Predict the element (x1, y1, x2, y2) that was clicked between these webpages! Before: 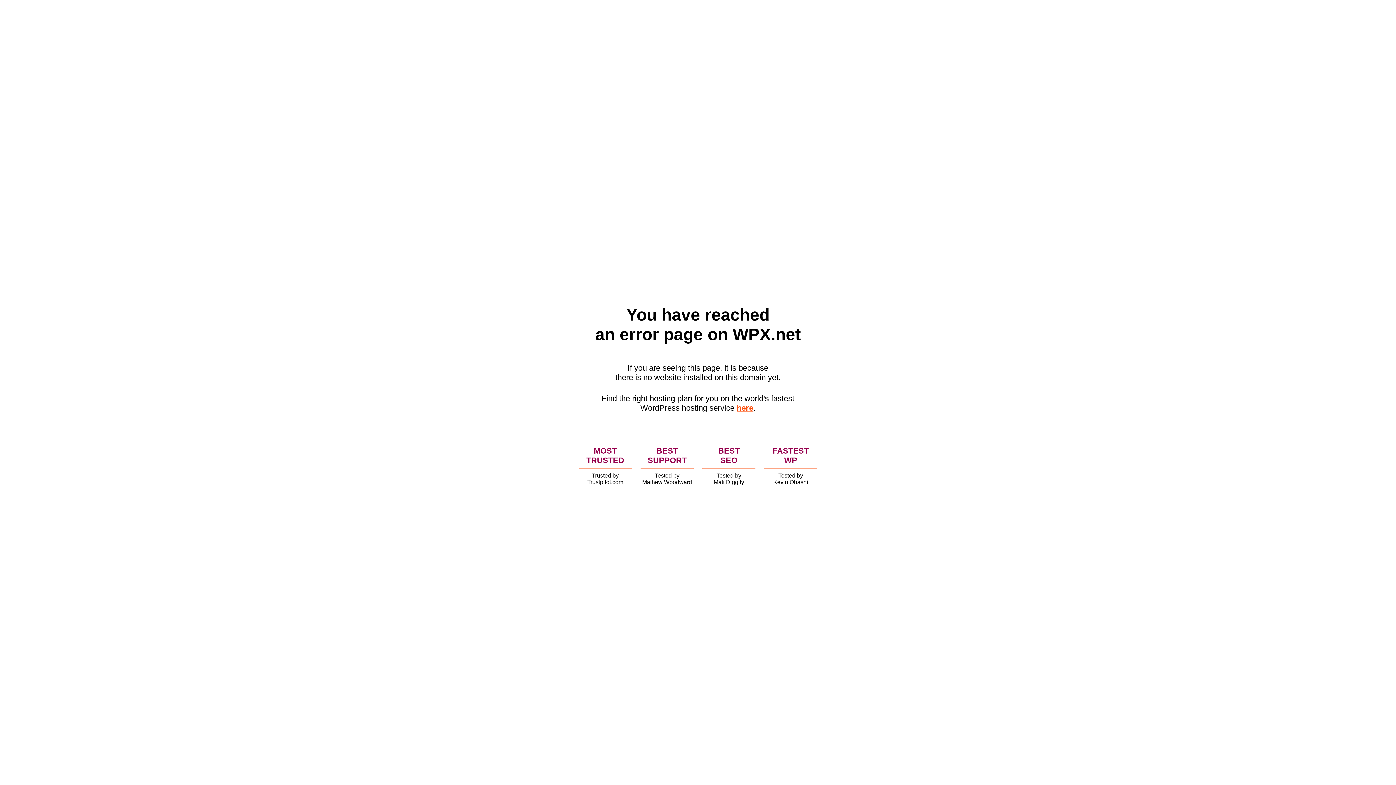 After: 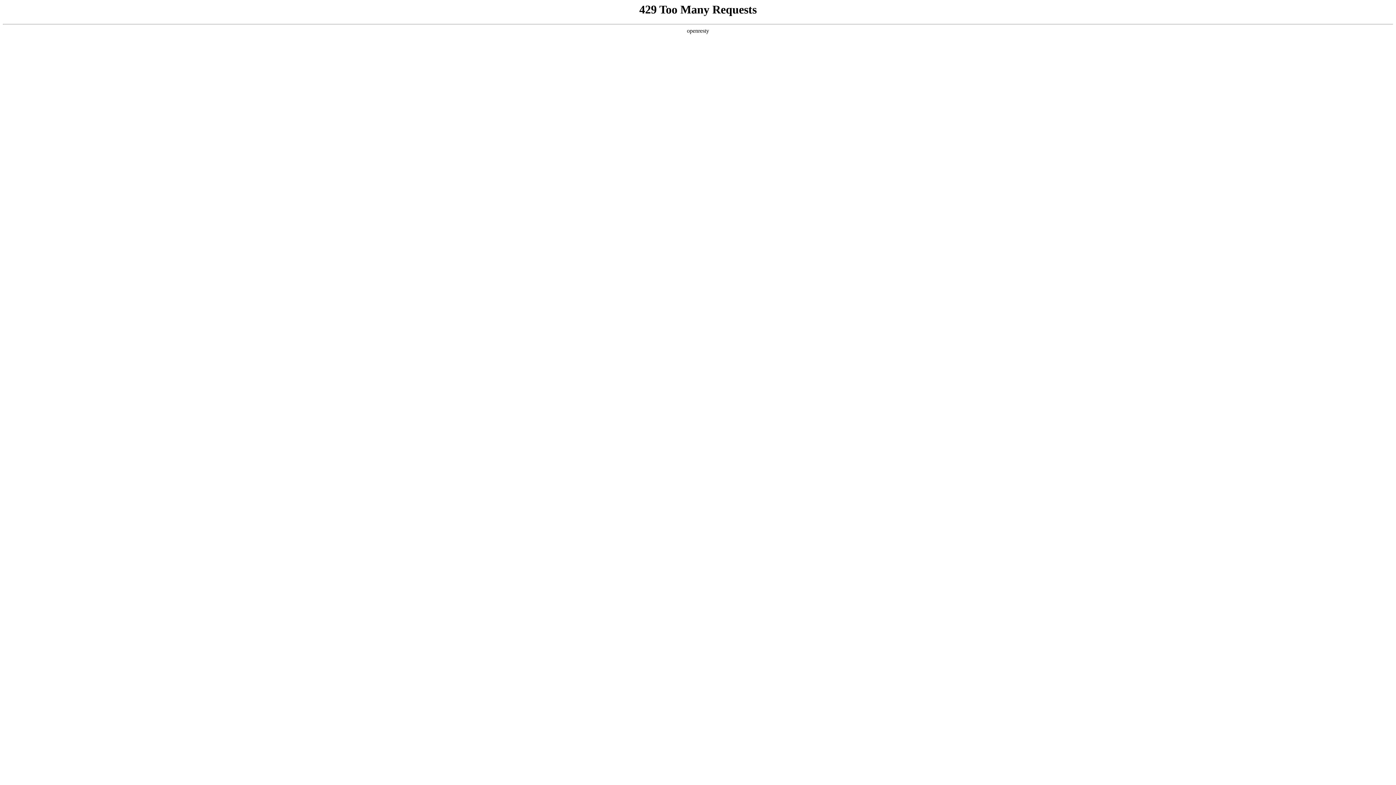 Action: label: here bbox: (736, 403, 753, 412)